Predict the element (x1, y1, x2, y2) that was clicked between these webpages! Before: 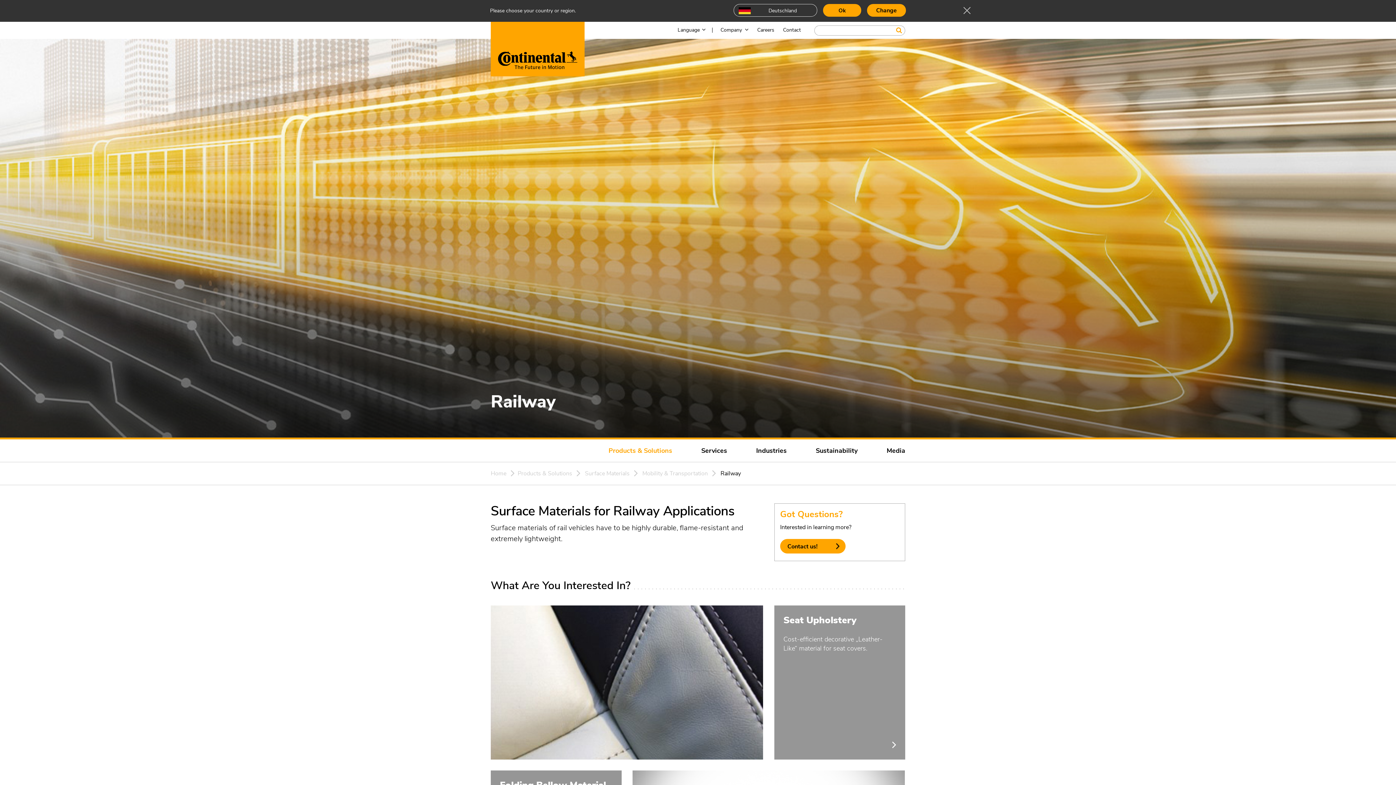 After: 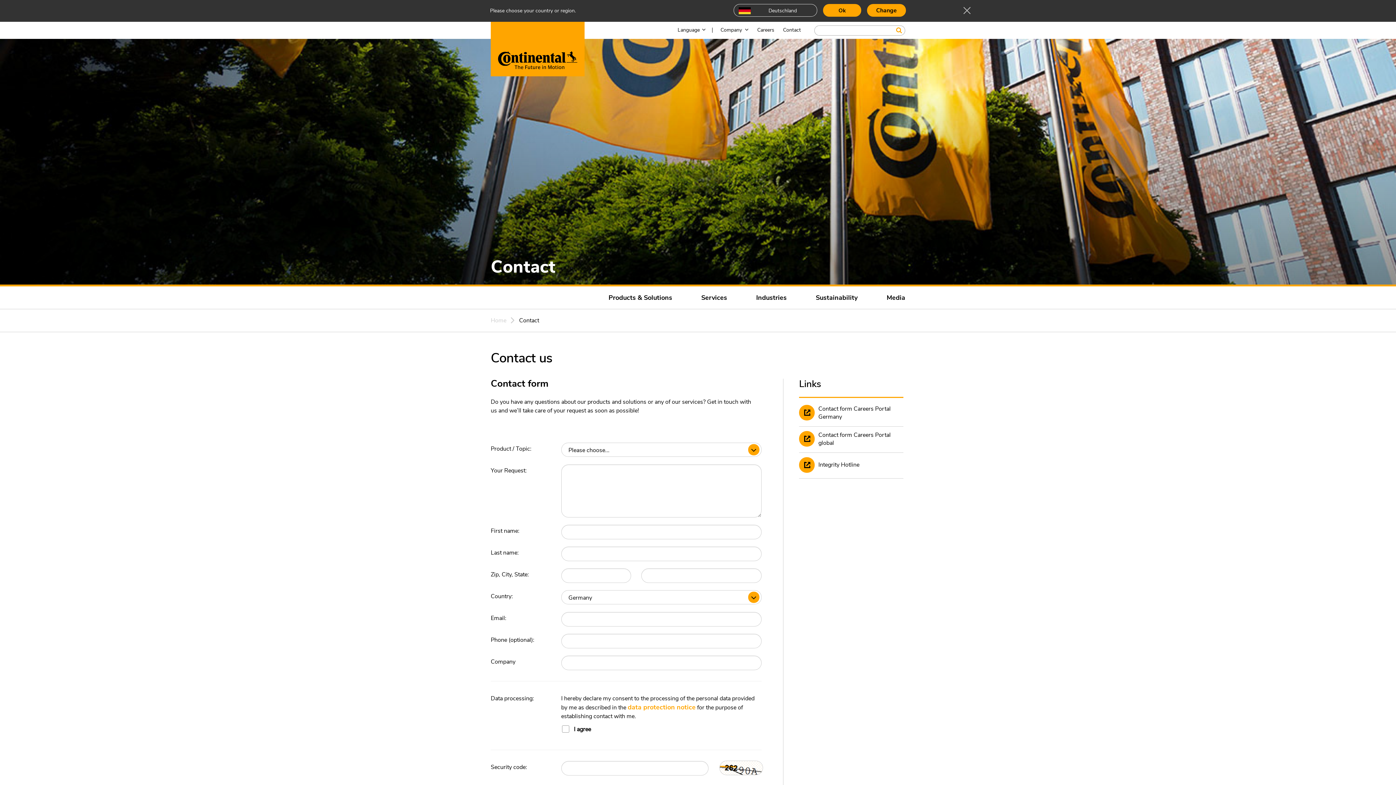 Action: label: Contact bbox: (778, 25, 805, 34)